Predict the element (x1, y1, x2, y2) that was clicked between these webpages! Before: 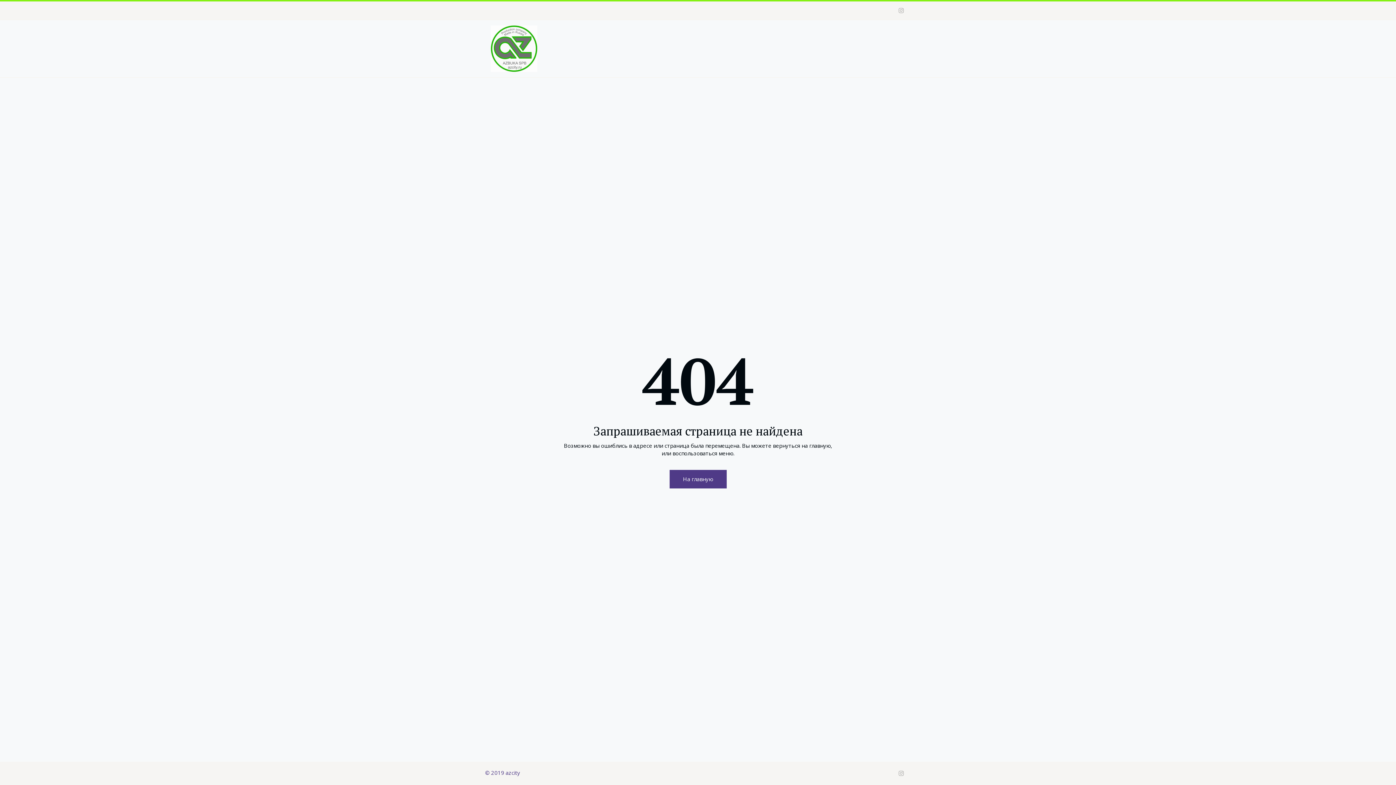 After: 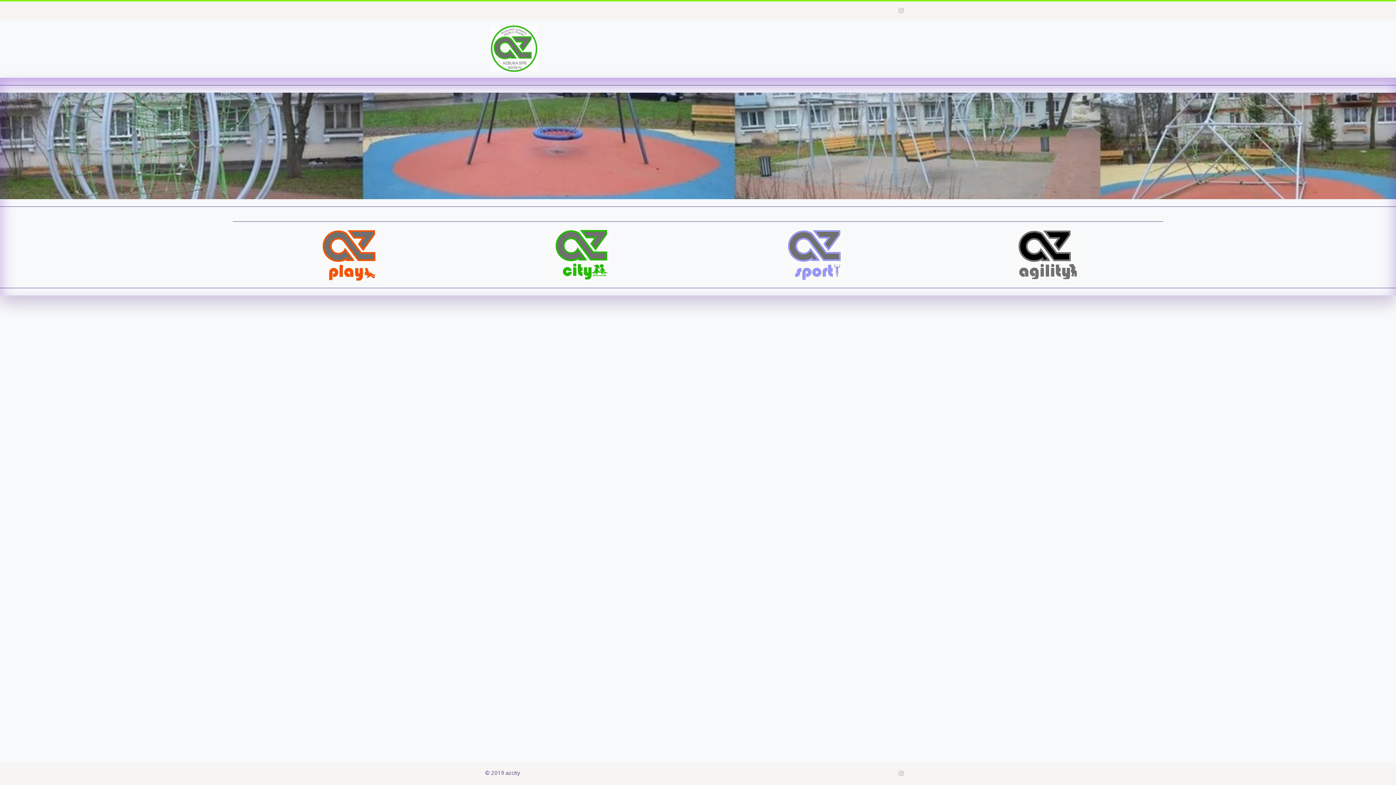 Action: bbox: (669, 470, 726, 488) label: На главную